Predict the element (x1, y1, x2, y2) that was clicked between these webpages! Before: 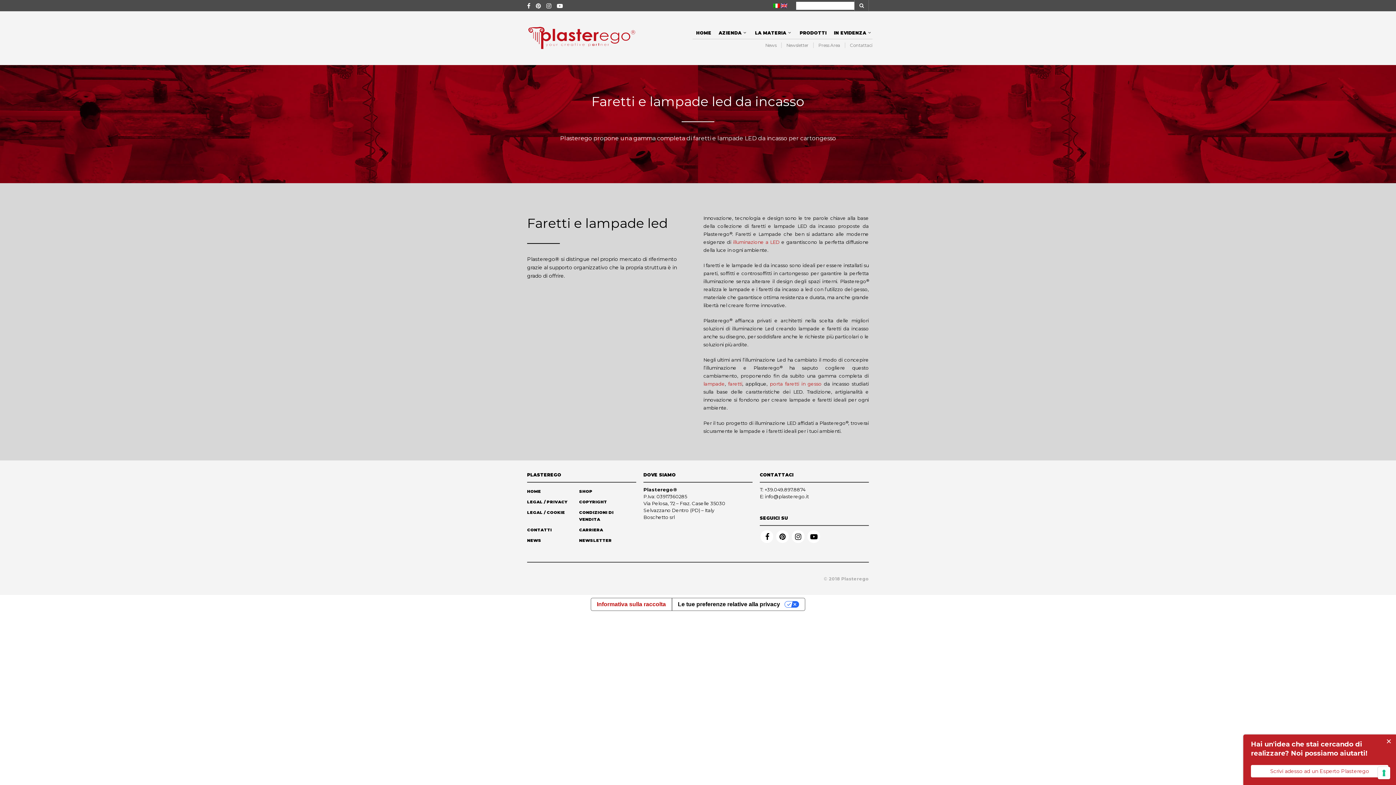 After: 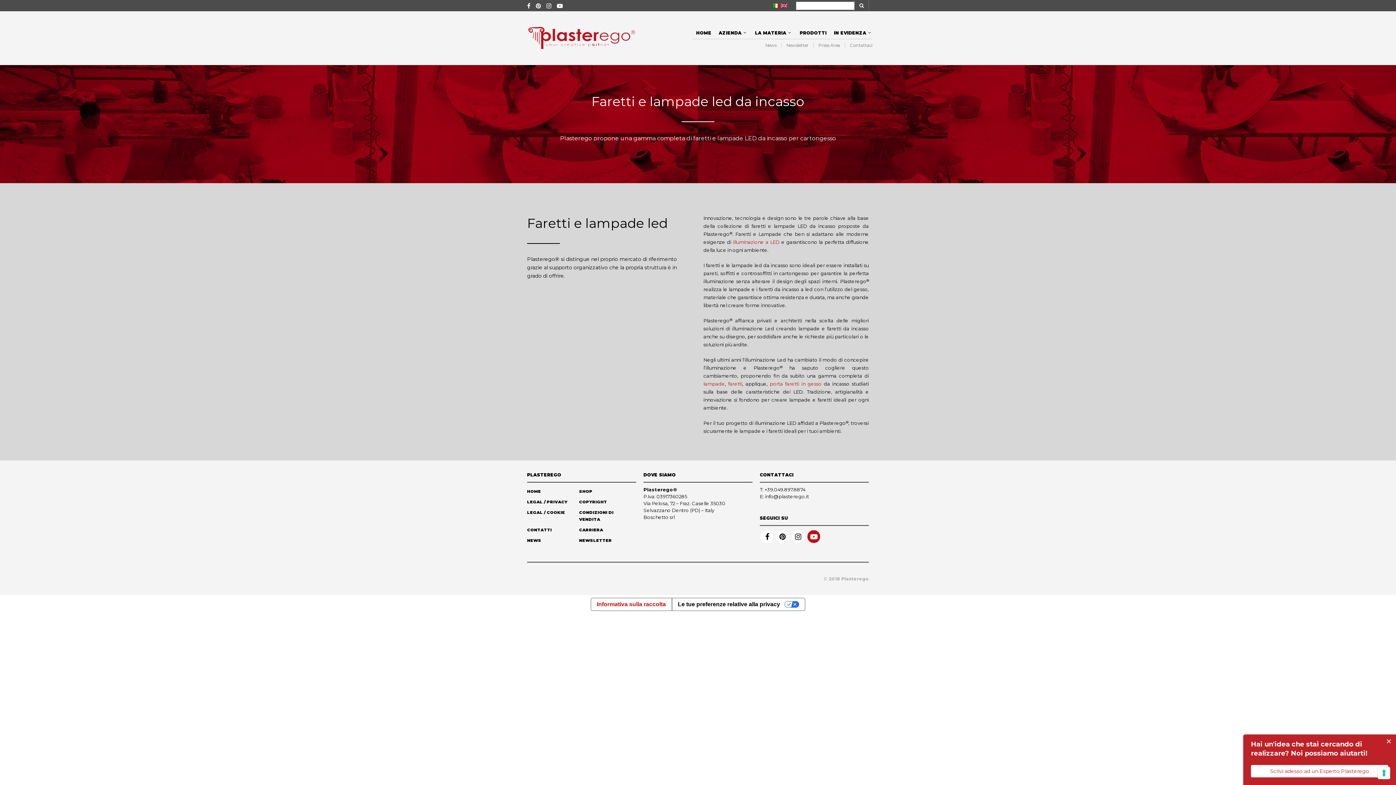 Action: label: Youtube bbox: (806, 529, 821, 544)